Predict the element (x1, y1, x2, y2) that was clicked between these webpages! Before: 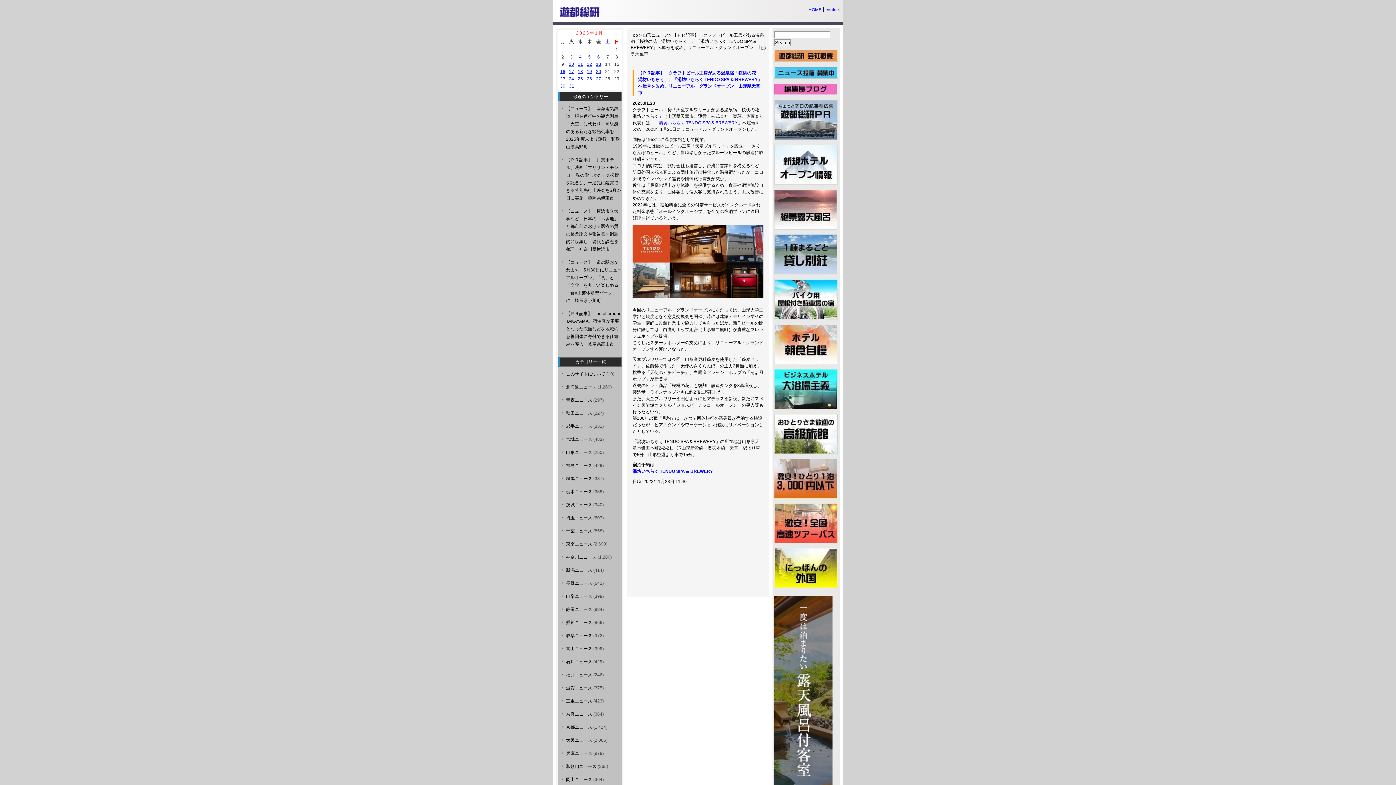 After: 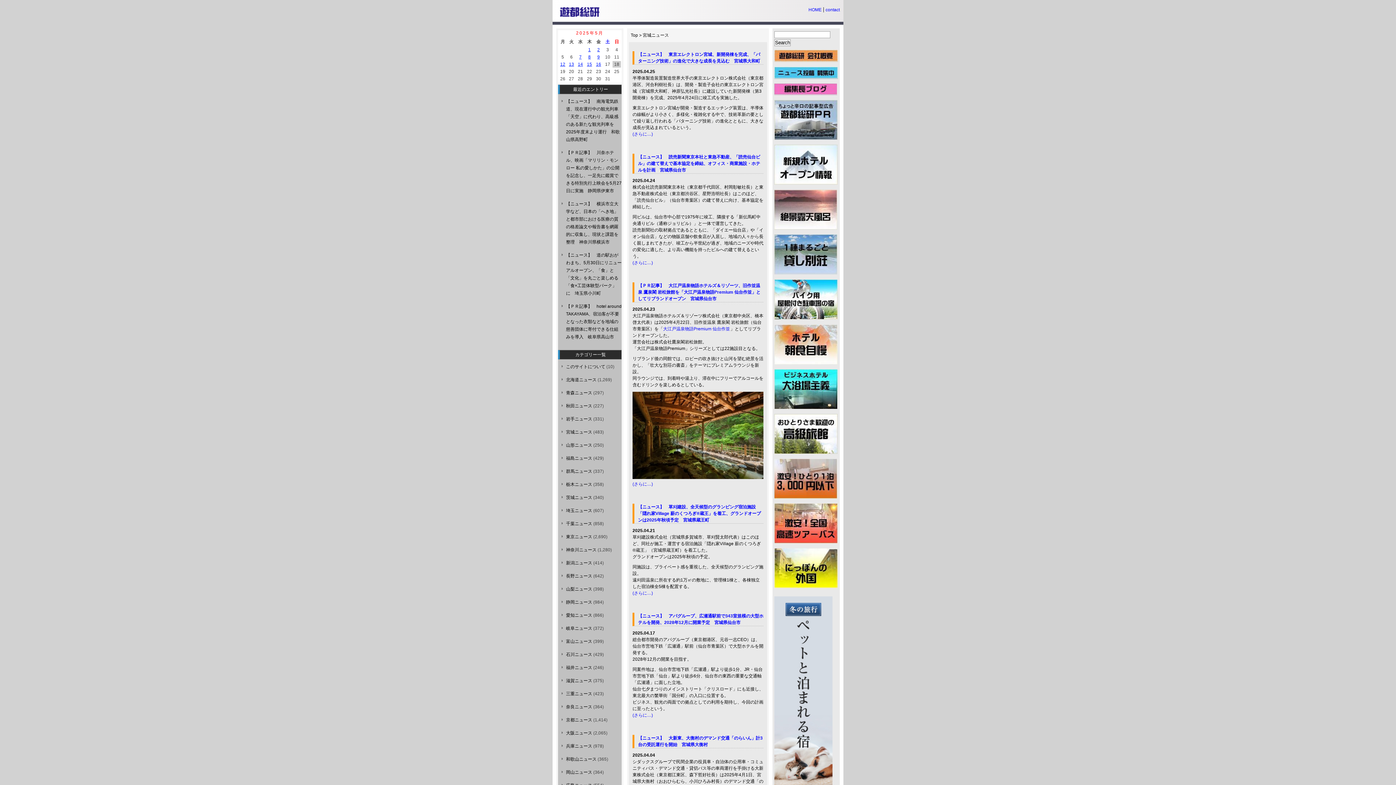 Action: bbox: (566, 437, 592, 442) label: 宮城ニュース